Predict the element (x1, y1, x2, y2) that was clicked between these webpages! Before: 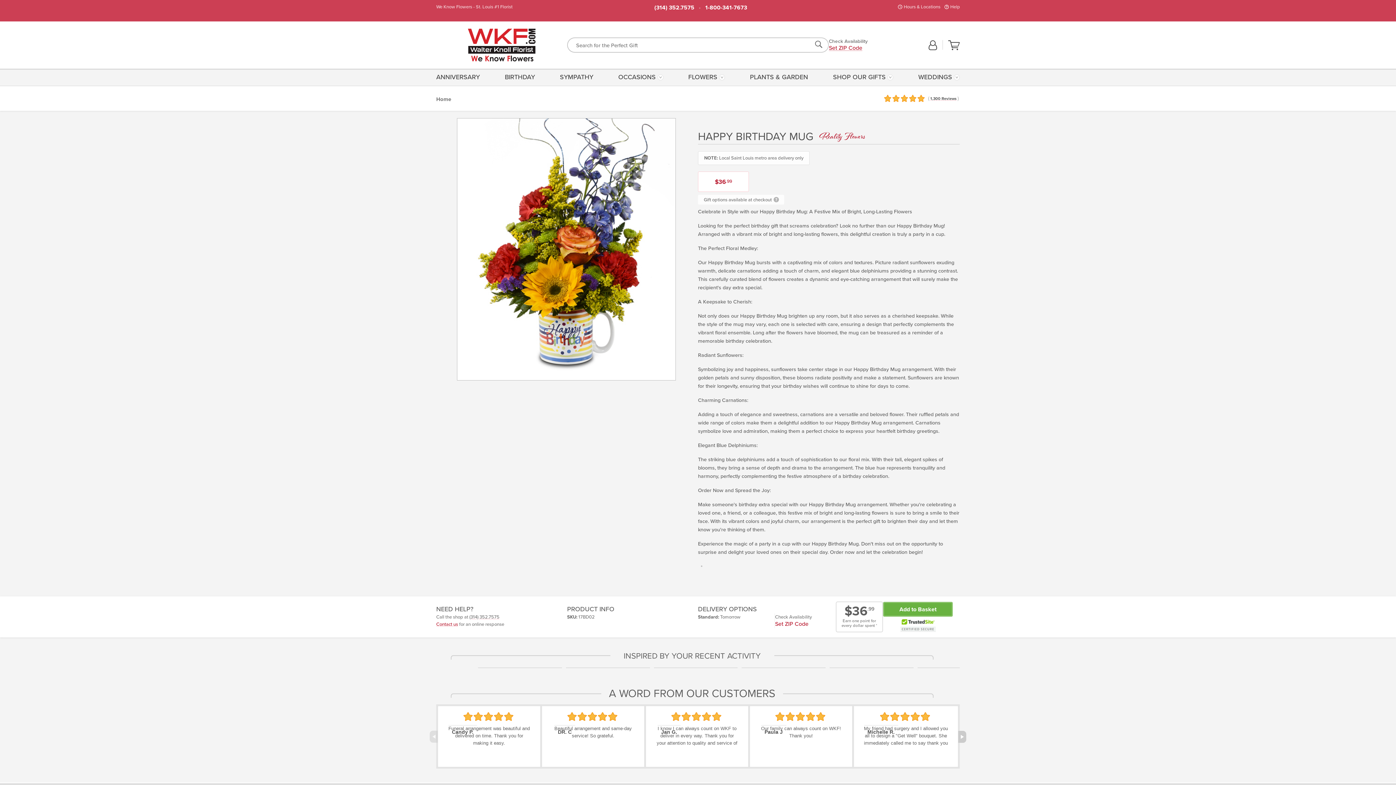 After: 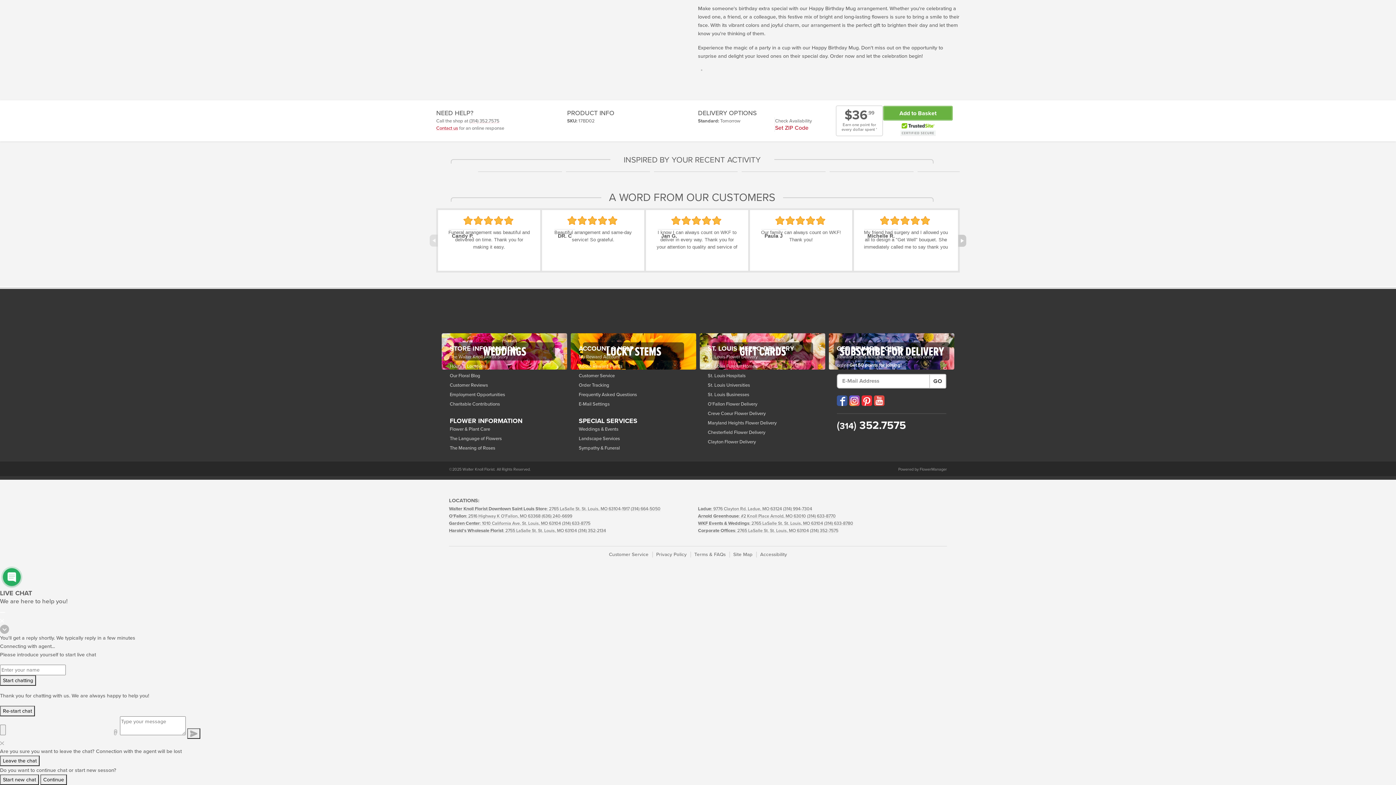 Action: bbox: (785, 94, 960, 103) label: 1,300 Reviews